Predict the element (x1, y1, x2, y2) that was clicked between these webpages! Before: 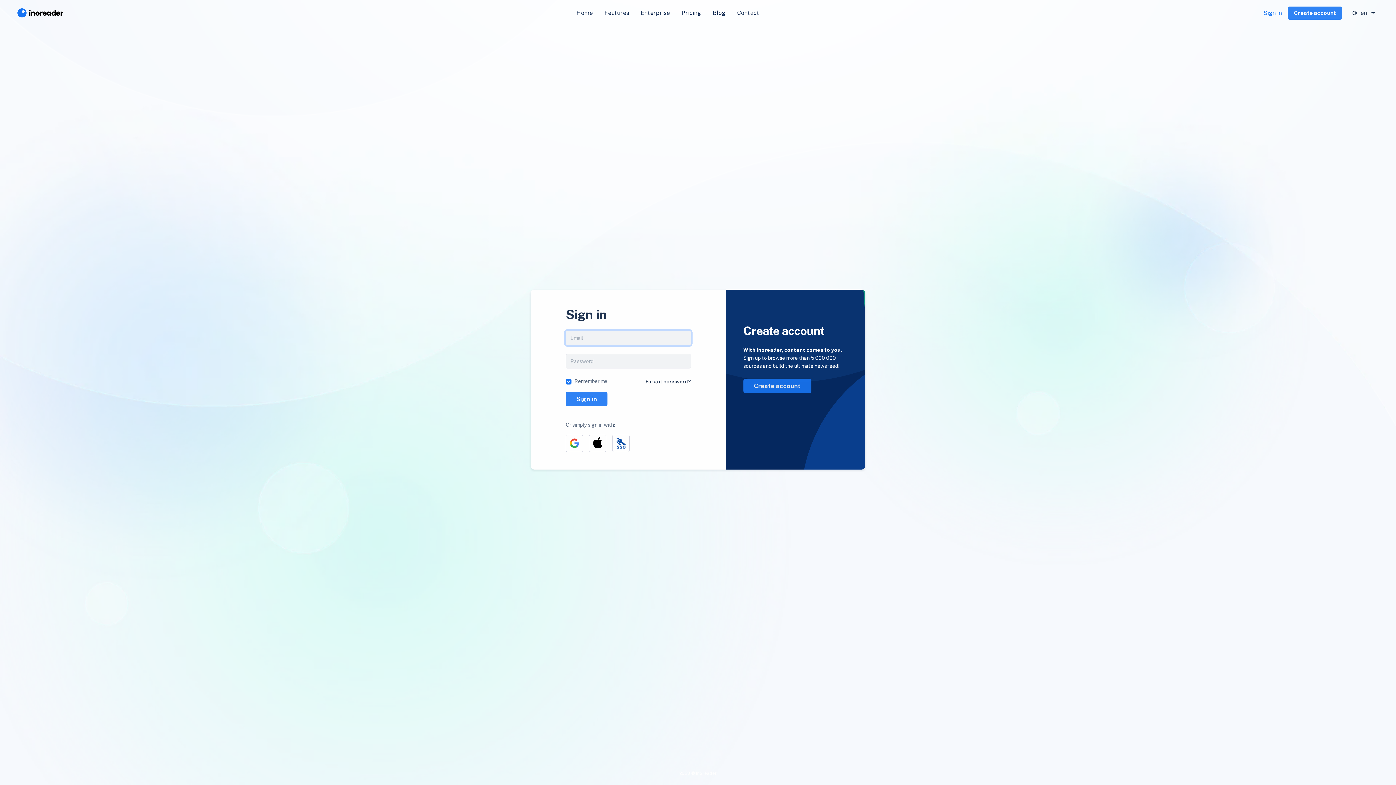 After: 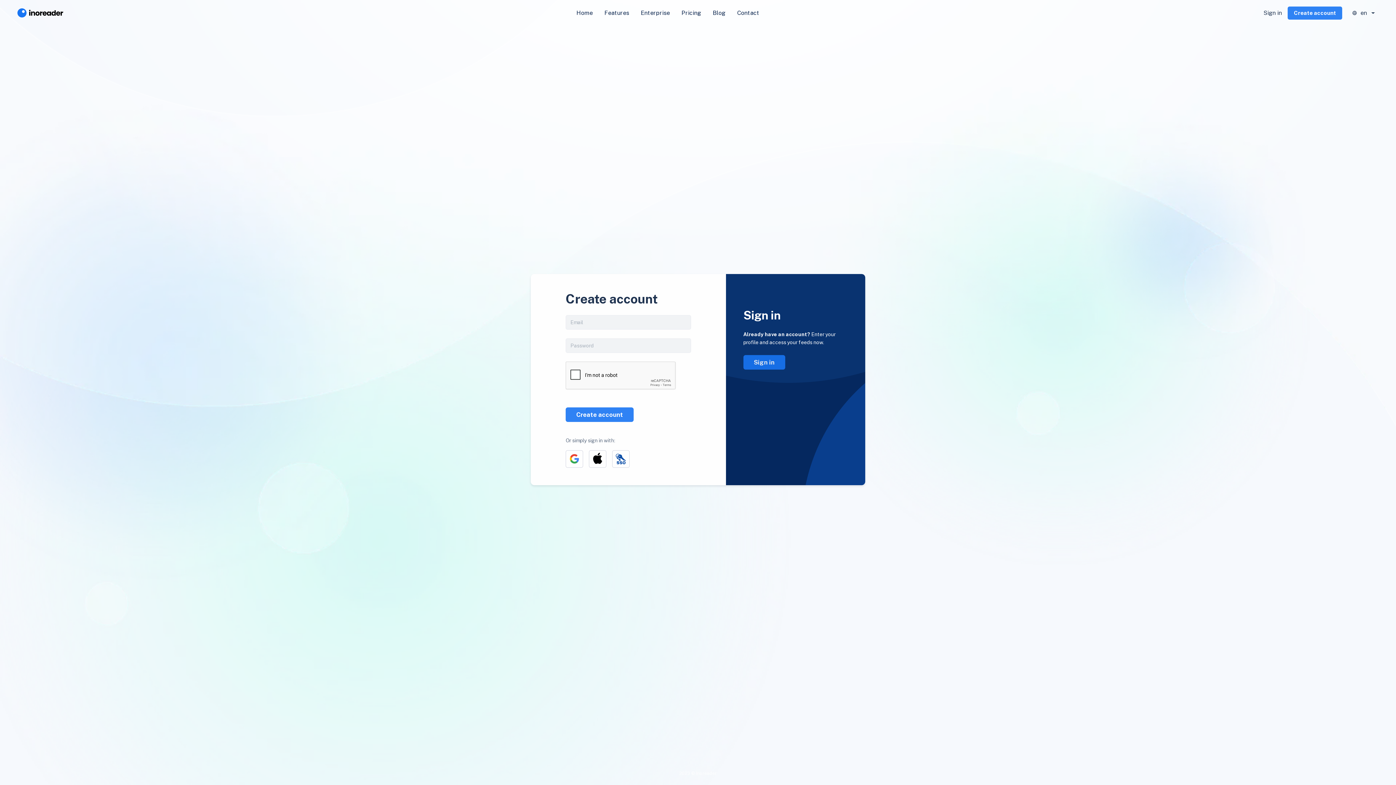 Action: label: Create account bbox: (1288, 6, 1342, 19)